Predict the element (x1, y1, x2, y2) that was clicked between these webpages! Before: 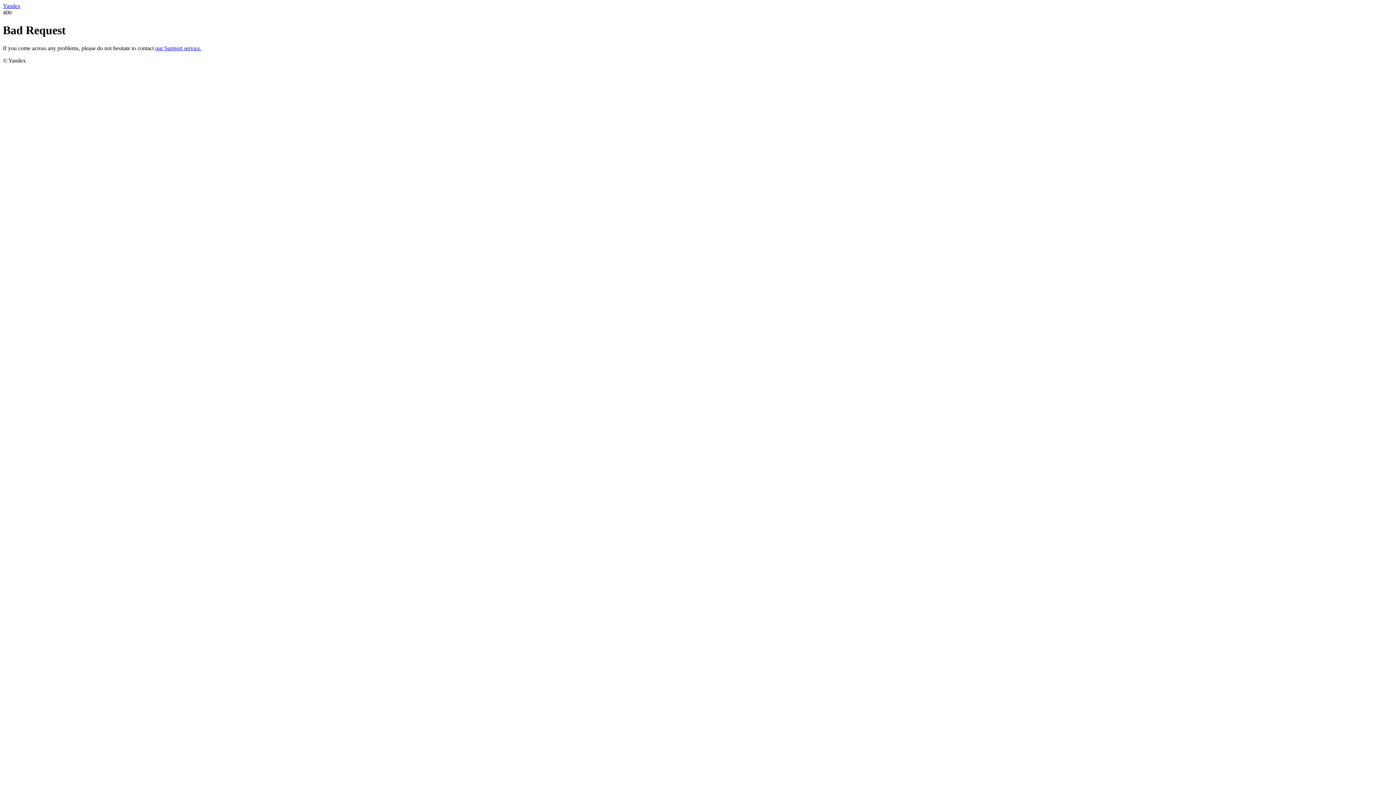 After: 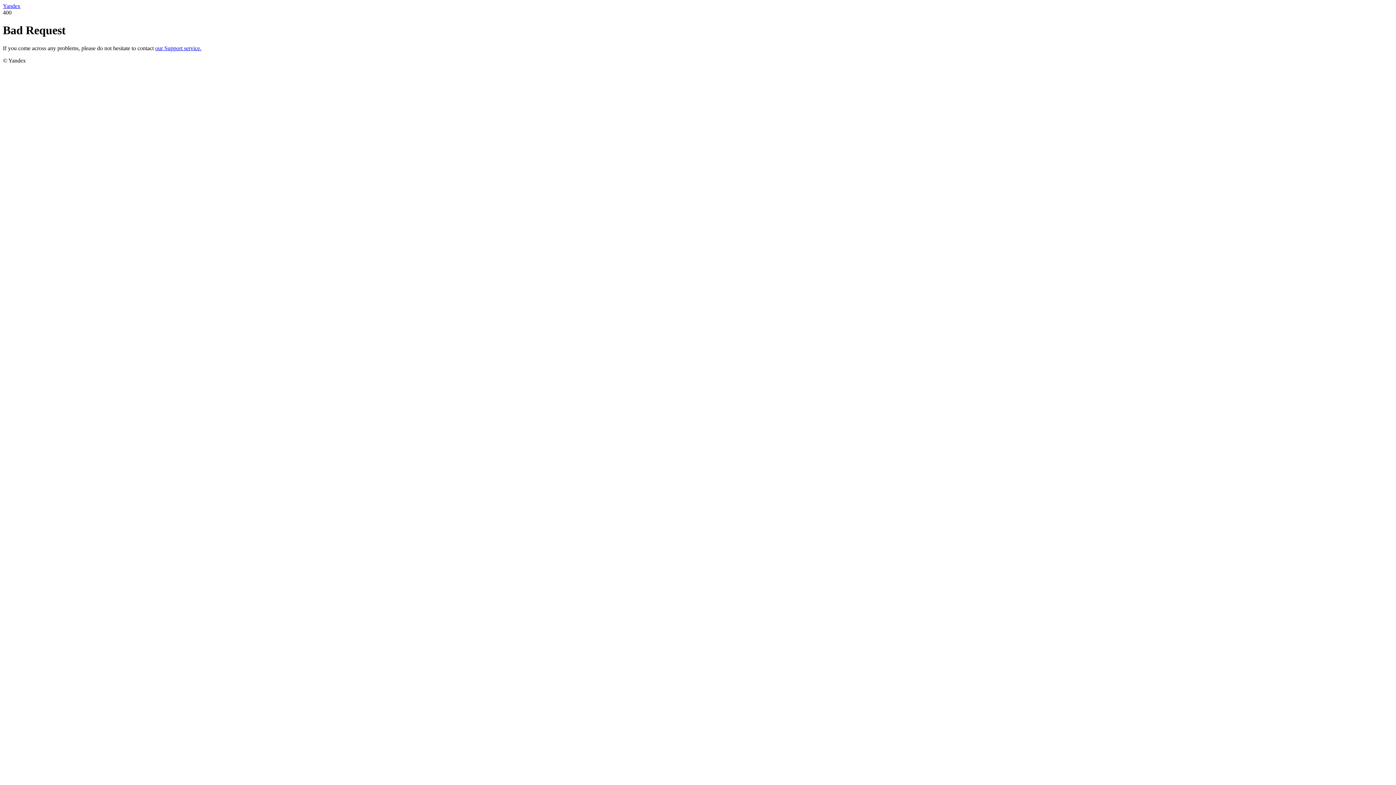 Action: bbox: (155, 45, 201, 51) label: our Support service.